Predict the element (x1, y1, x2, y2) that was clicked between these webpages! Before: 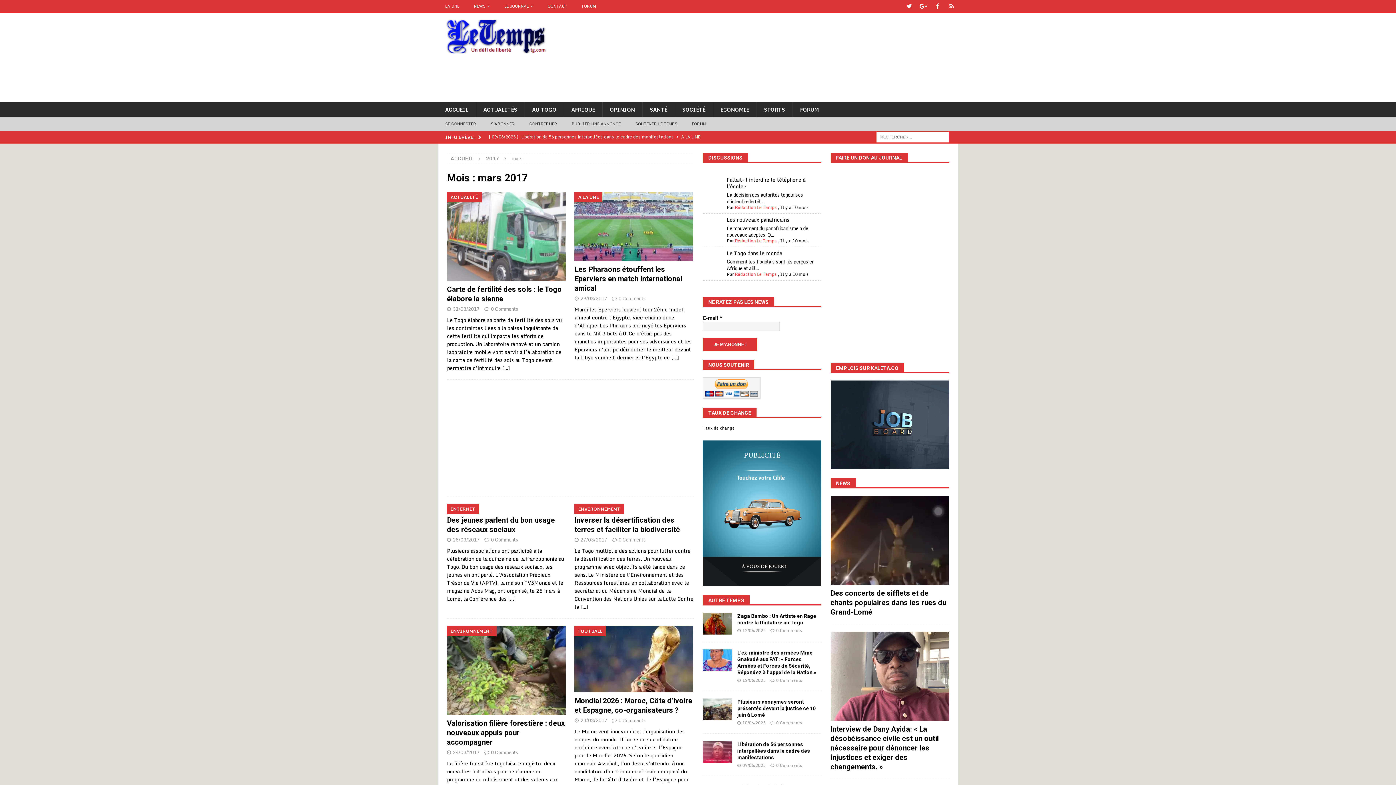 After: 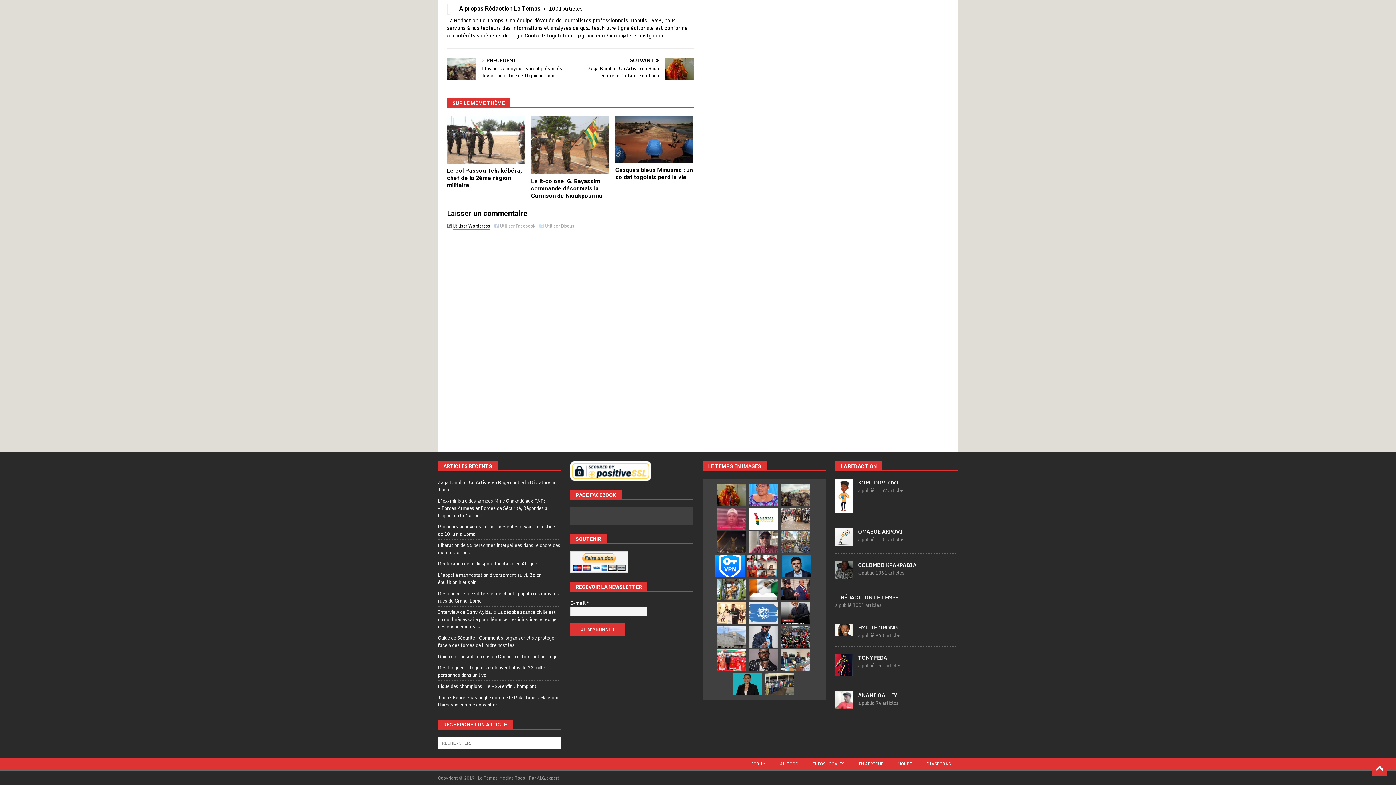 Action: label: 0 Comments bbox: (776, 677, 802, 684)